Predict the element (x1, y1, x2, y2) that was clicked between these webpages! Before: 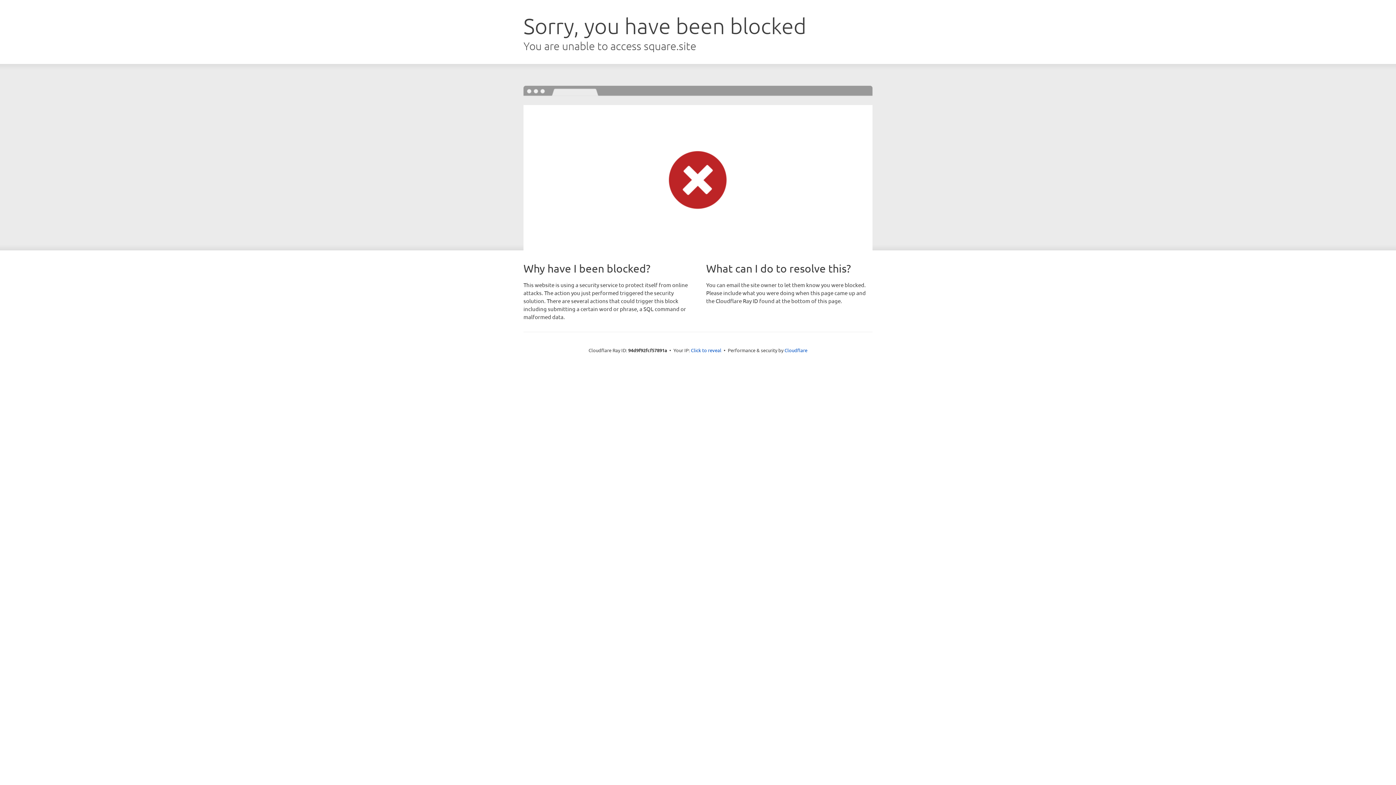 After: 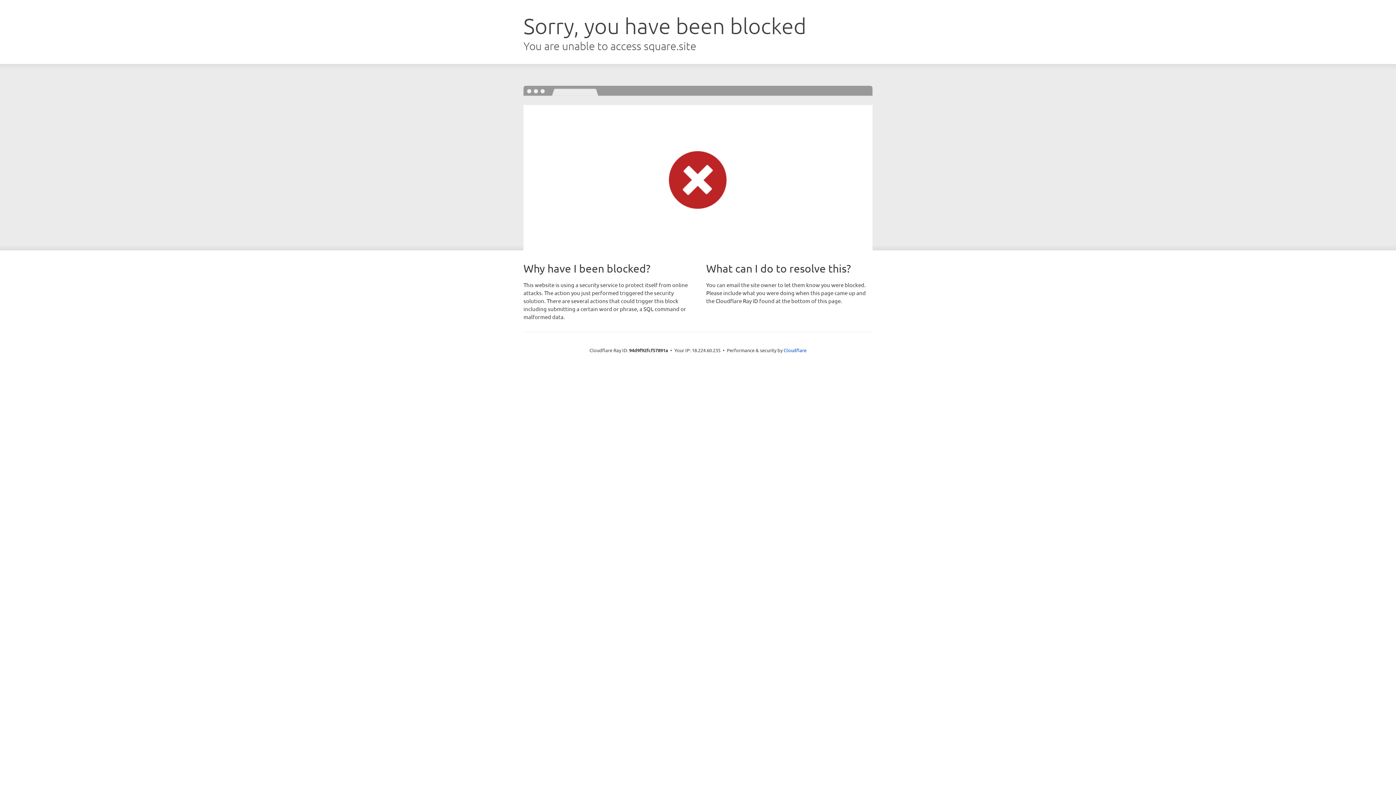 Action: label: Click to reveal bbox: (691, 346, 721, 353)